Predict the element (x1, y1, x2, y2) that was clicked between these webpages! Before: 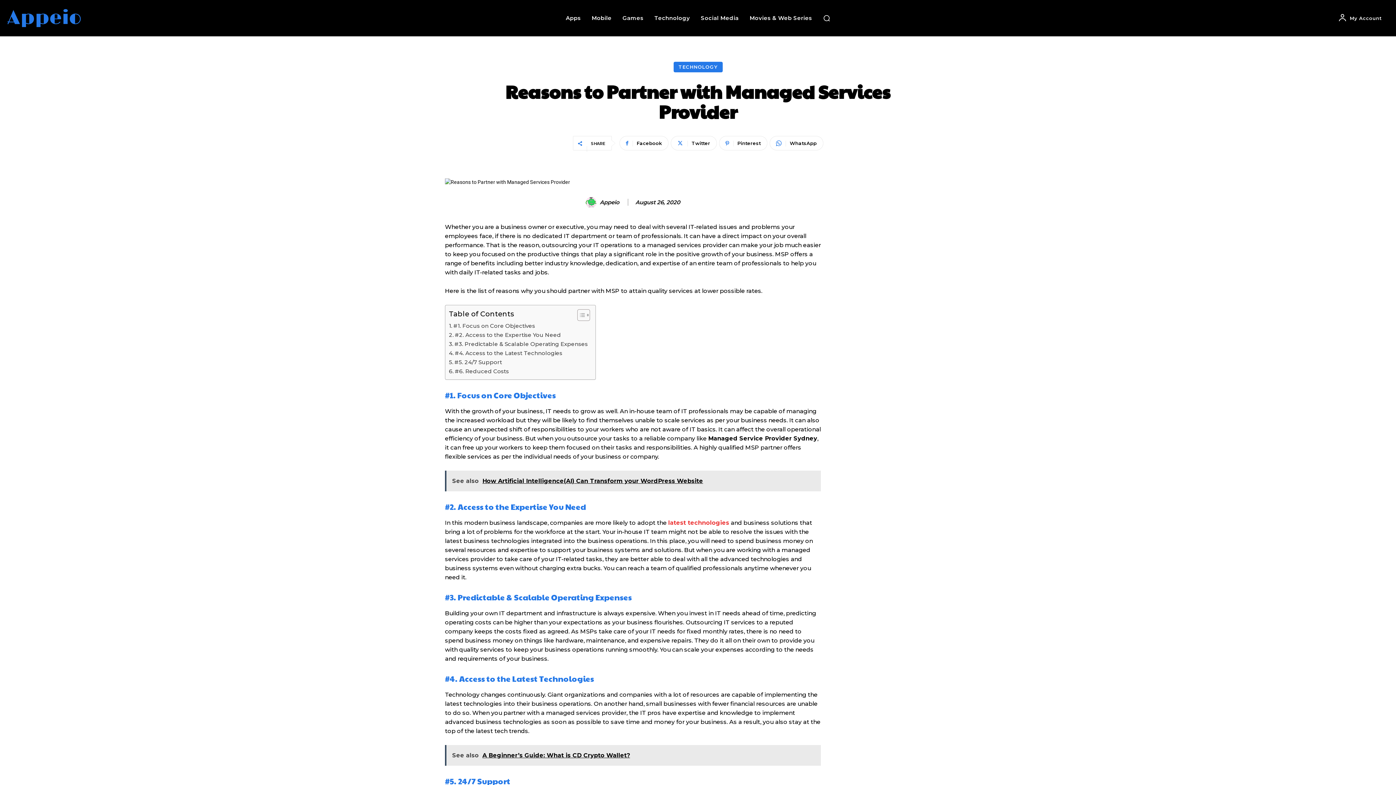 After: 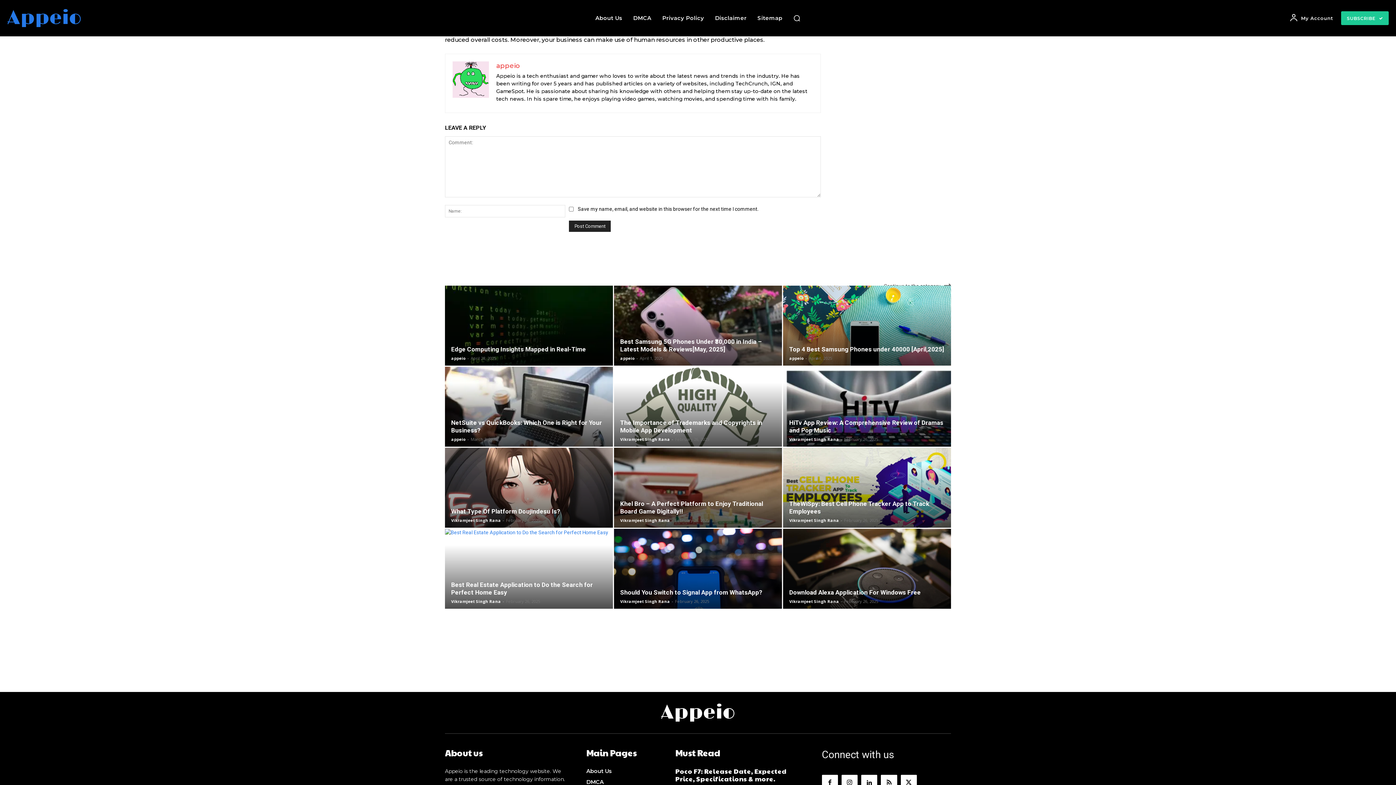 Action: label: #6. Reduced Costs bbox: (449, 367, 509, 376)